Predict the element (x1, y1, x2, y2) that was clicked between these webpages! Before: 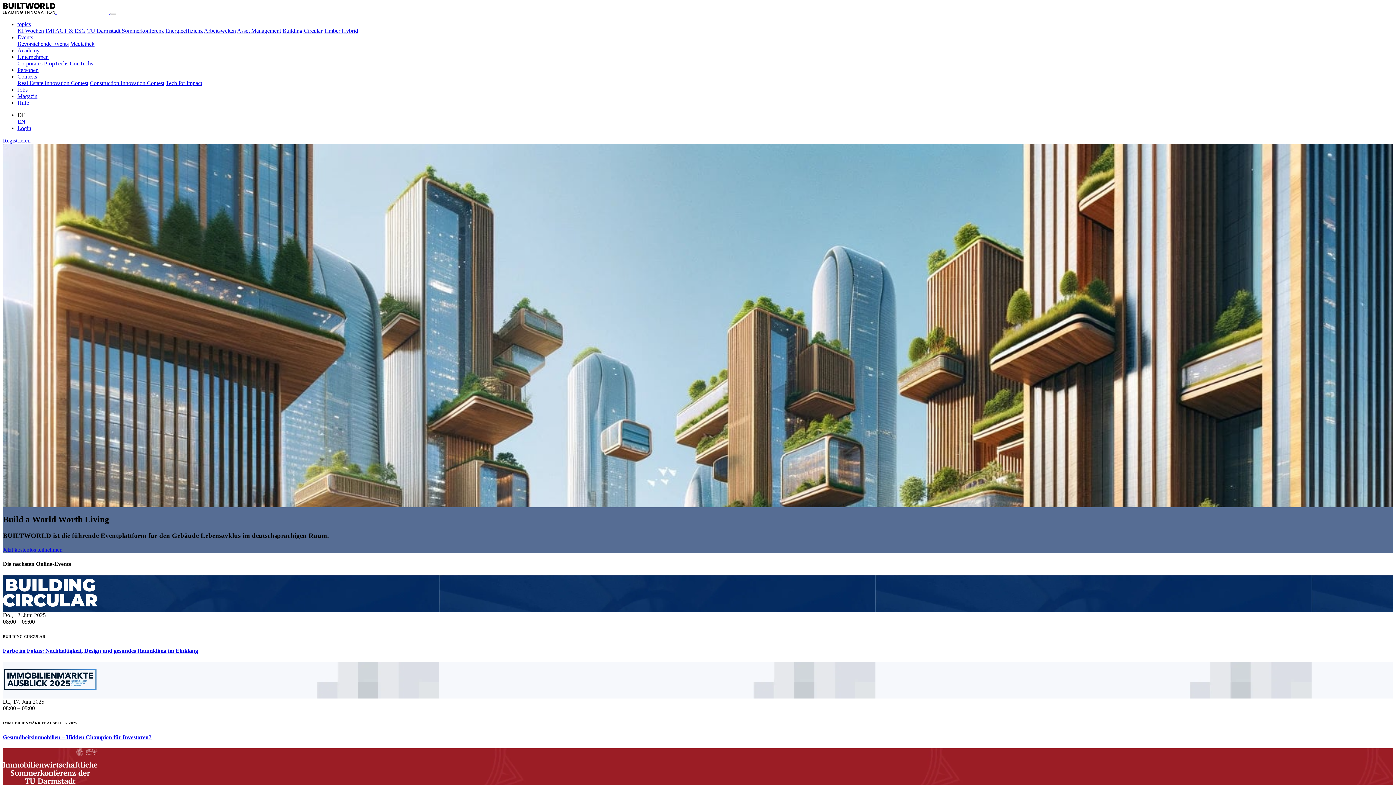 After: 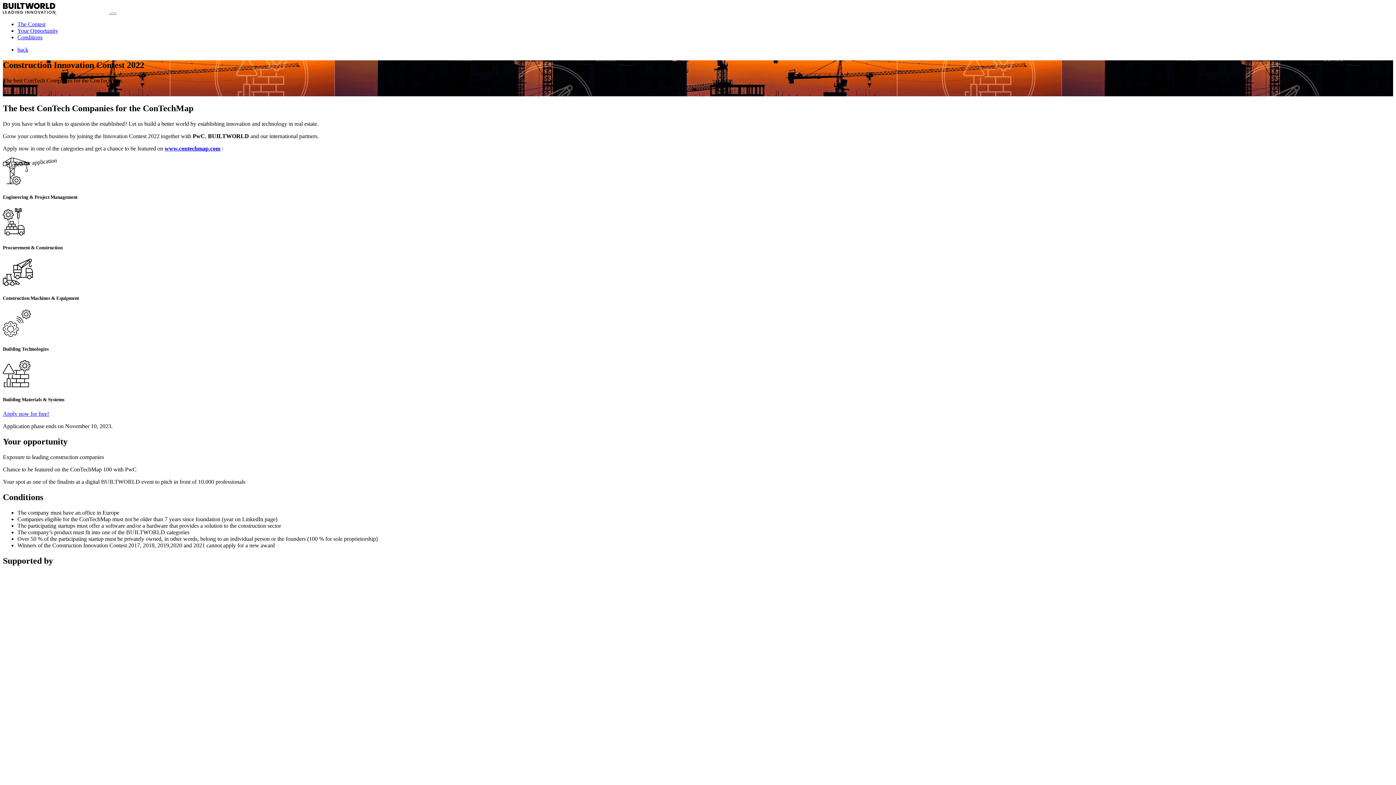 Action: bbox: (89, 80, 164, 86) label: Construction Innovation Contest